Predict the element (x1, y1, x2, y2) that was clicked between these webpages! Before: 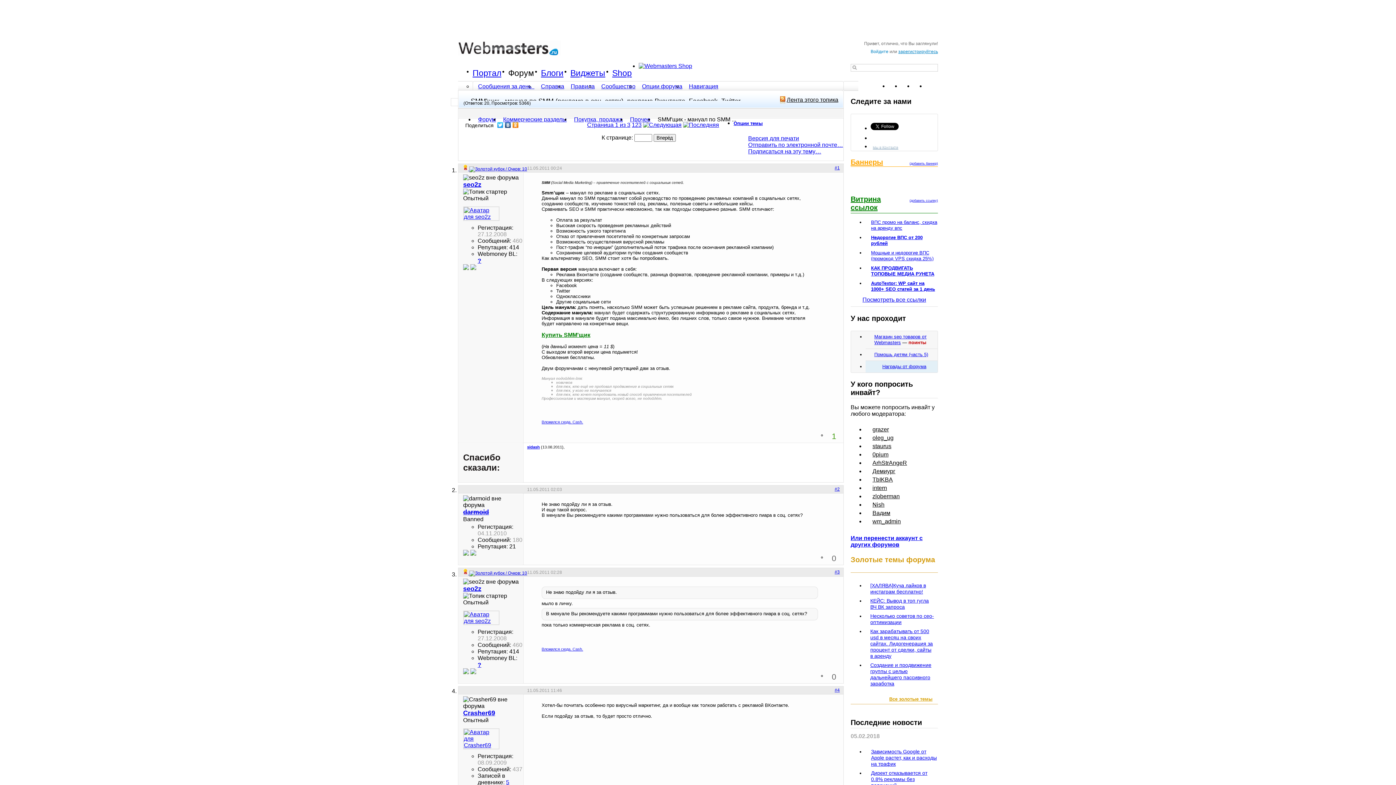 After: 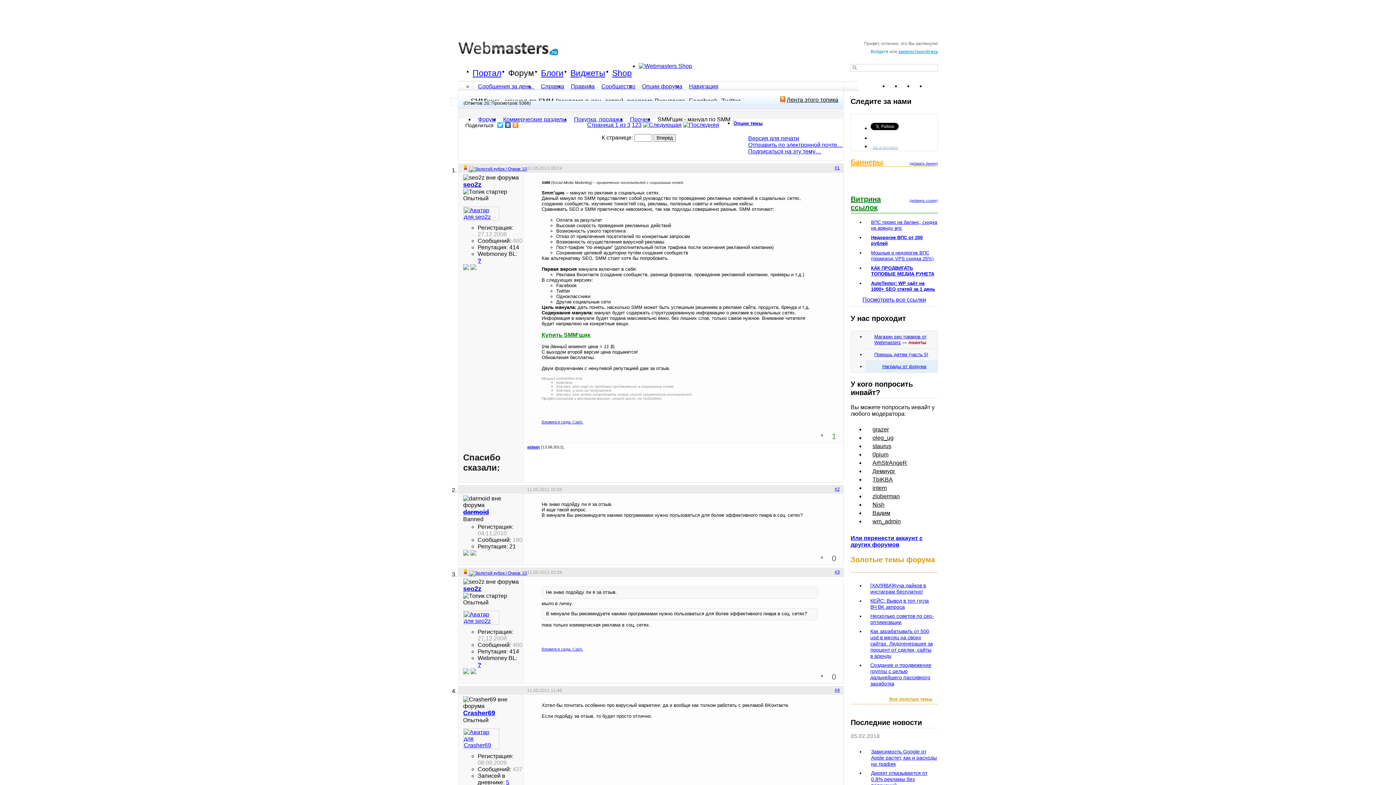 Action: bbox: (871, 250, 933, 261) label: Мощные и недорогие ВПС (промокод VPS скидка 25%)